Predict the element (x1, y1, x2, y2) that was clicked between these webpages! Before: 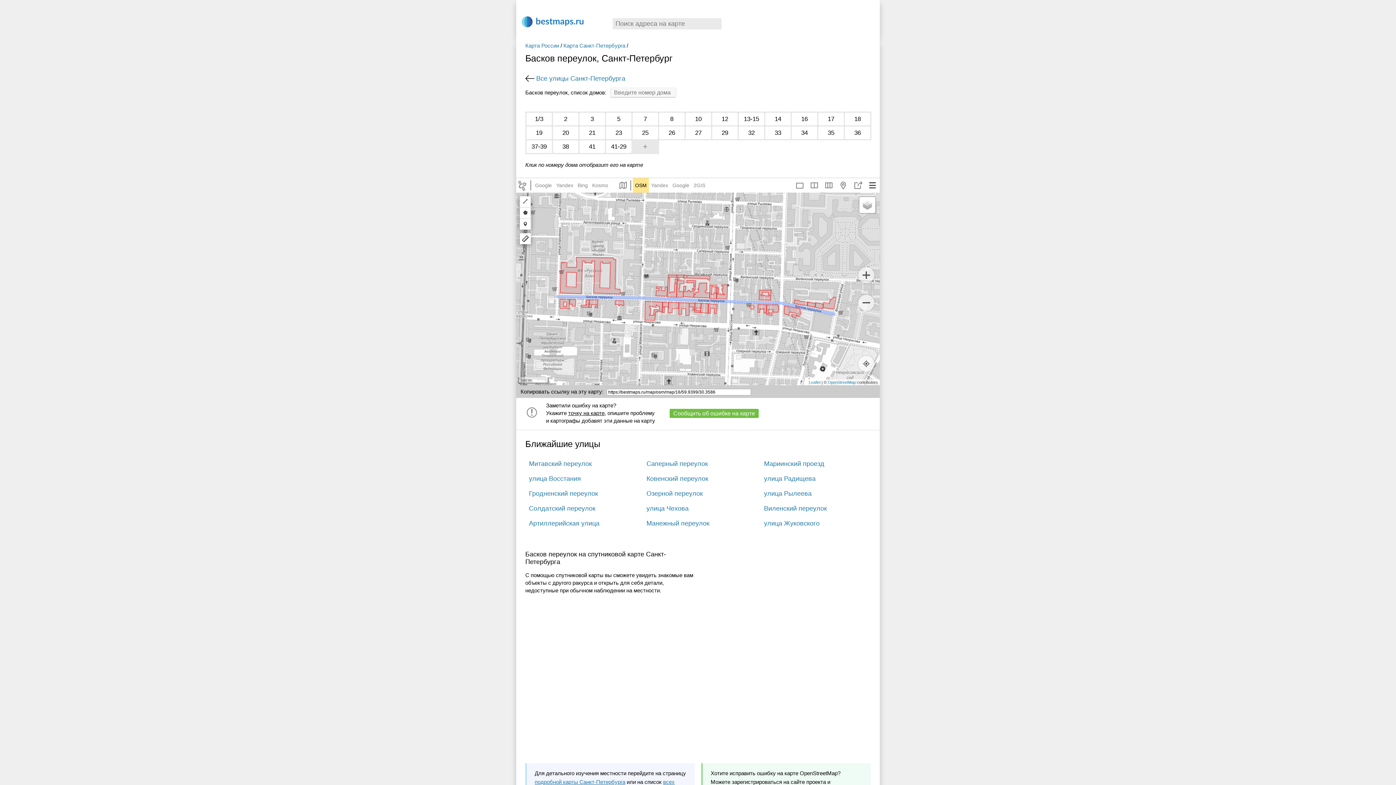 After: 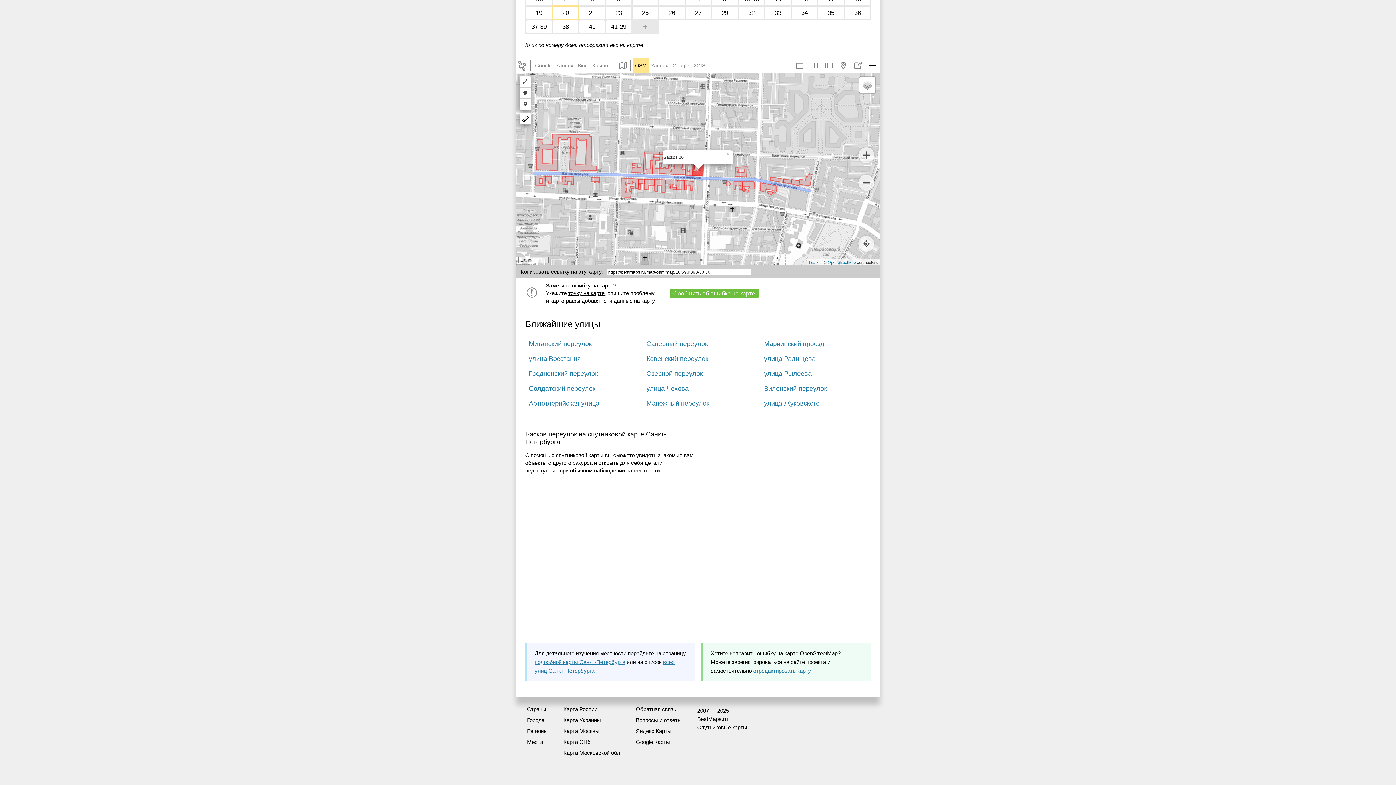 Action: bbox: (552, 125, 579, 140) label: 20